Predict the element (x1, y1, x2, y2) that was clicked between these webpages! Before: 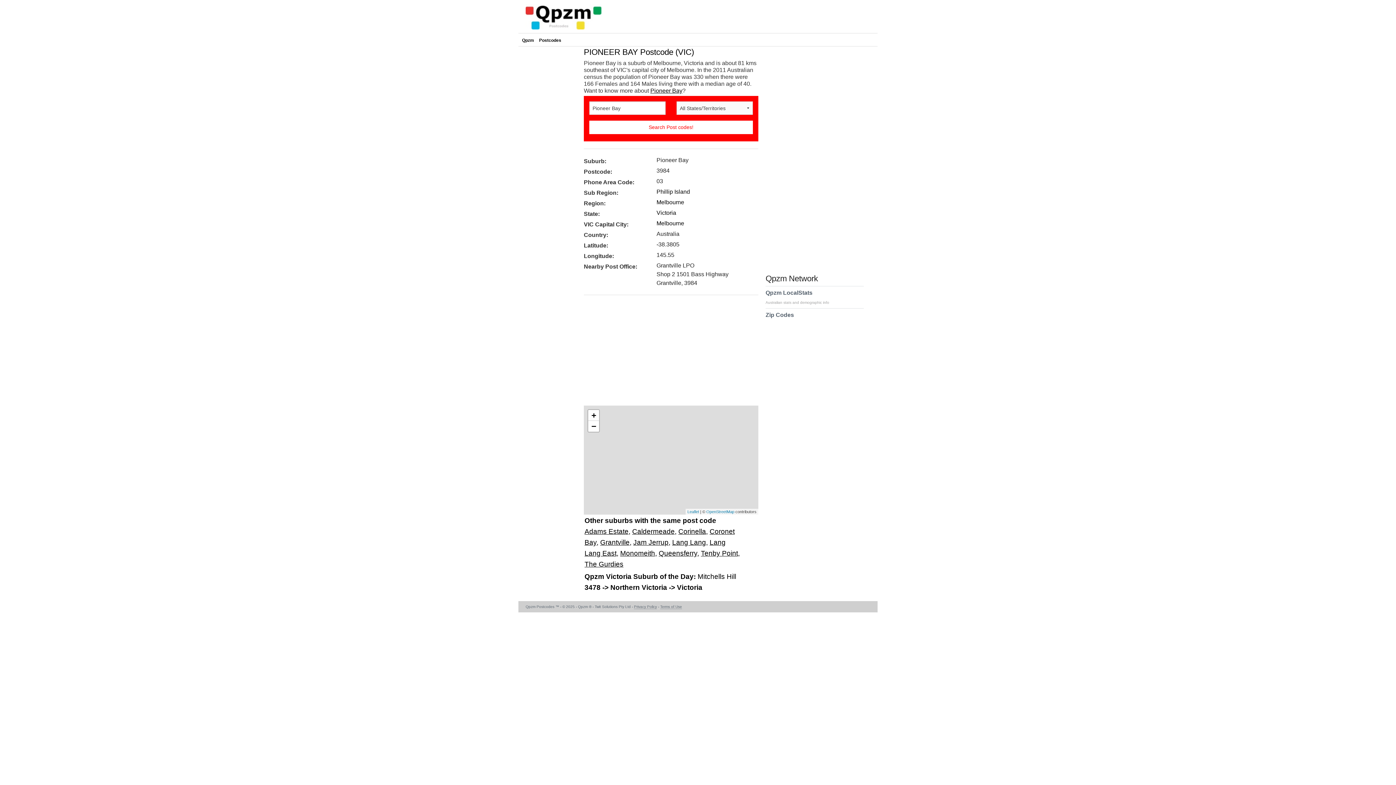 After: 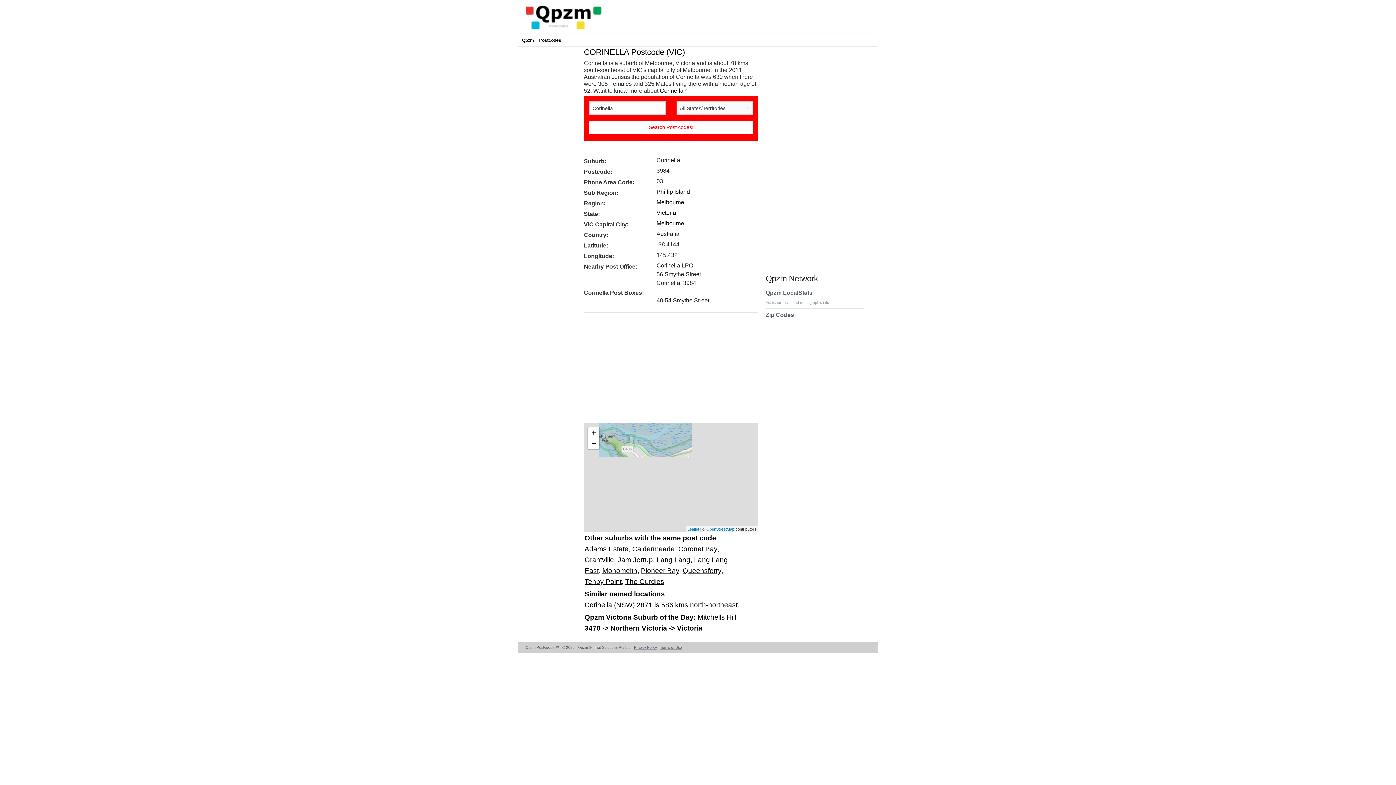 Action: bbox: (678, 528, 706, 535) label: Corinella